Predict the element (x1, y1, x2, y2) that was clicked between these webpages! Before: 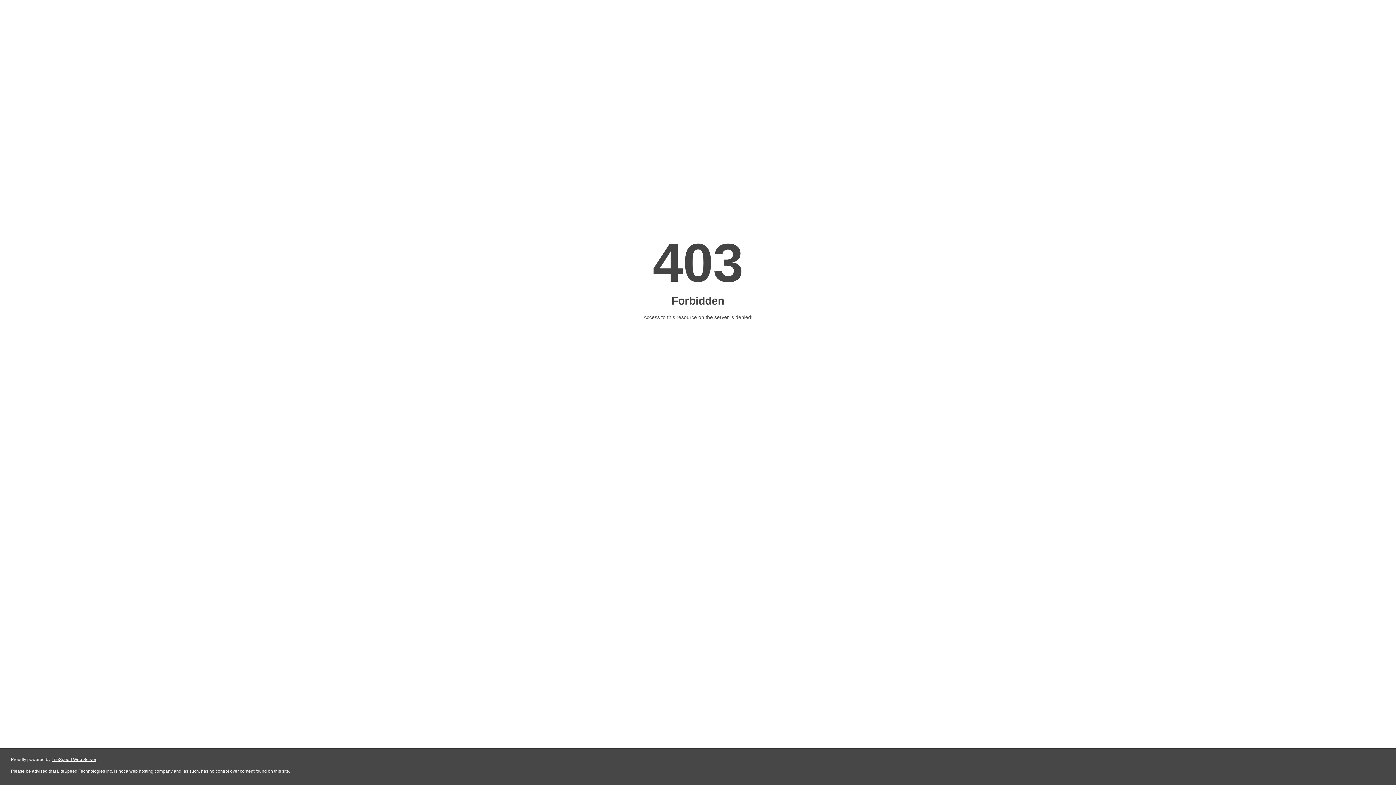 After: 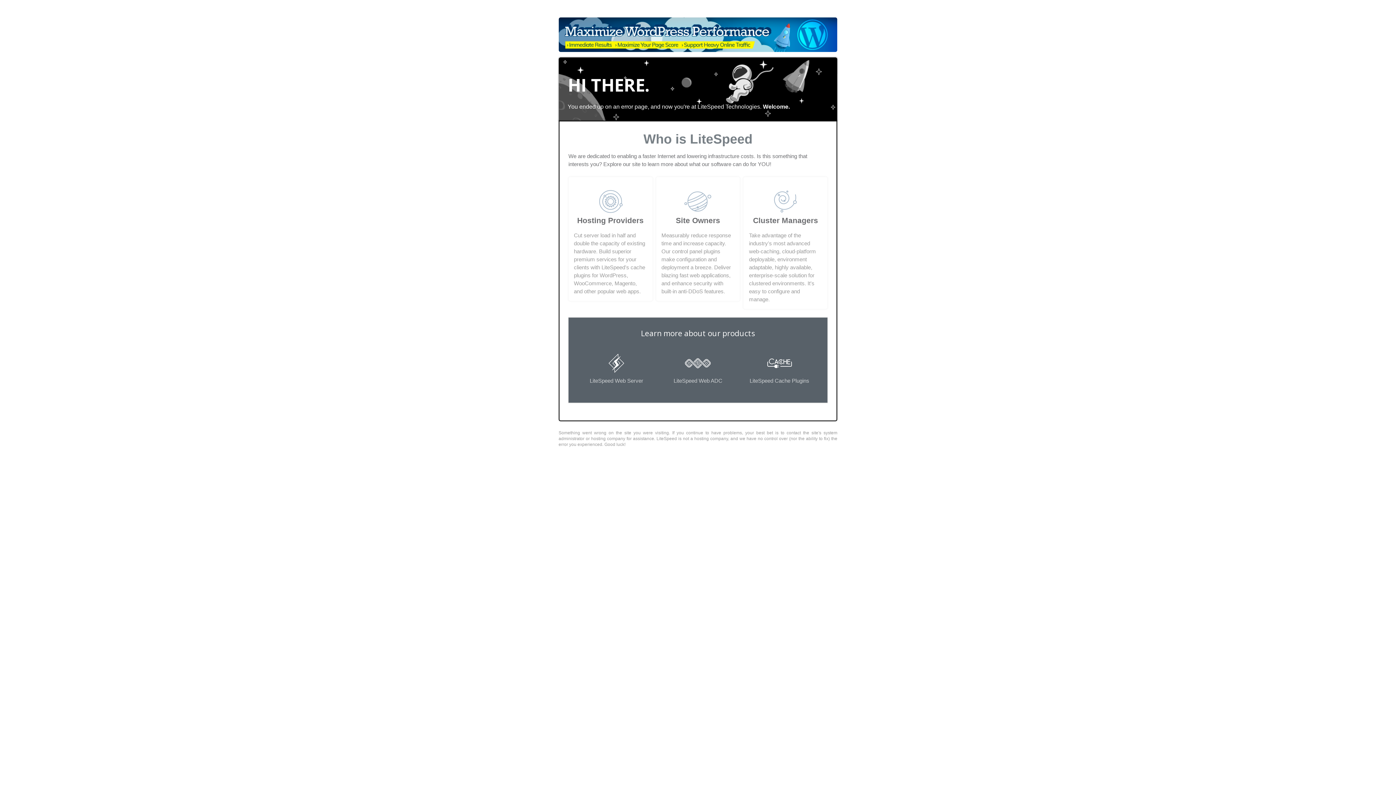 Action: label: LiteSpeed Web Server bbox: (51, 757, 96, 762)